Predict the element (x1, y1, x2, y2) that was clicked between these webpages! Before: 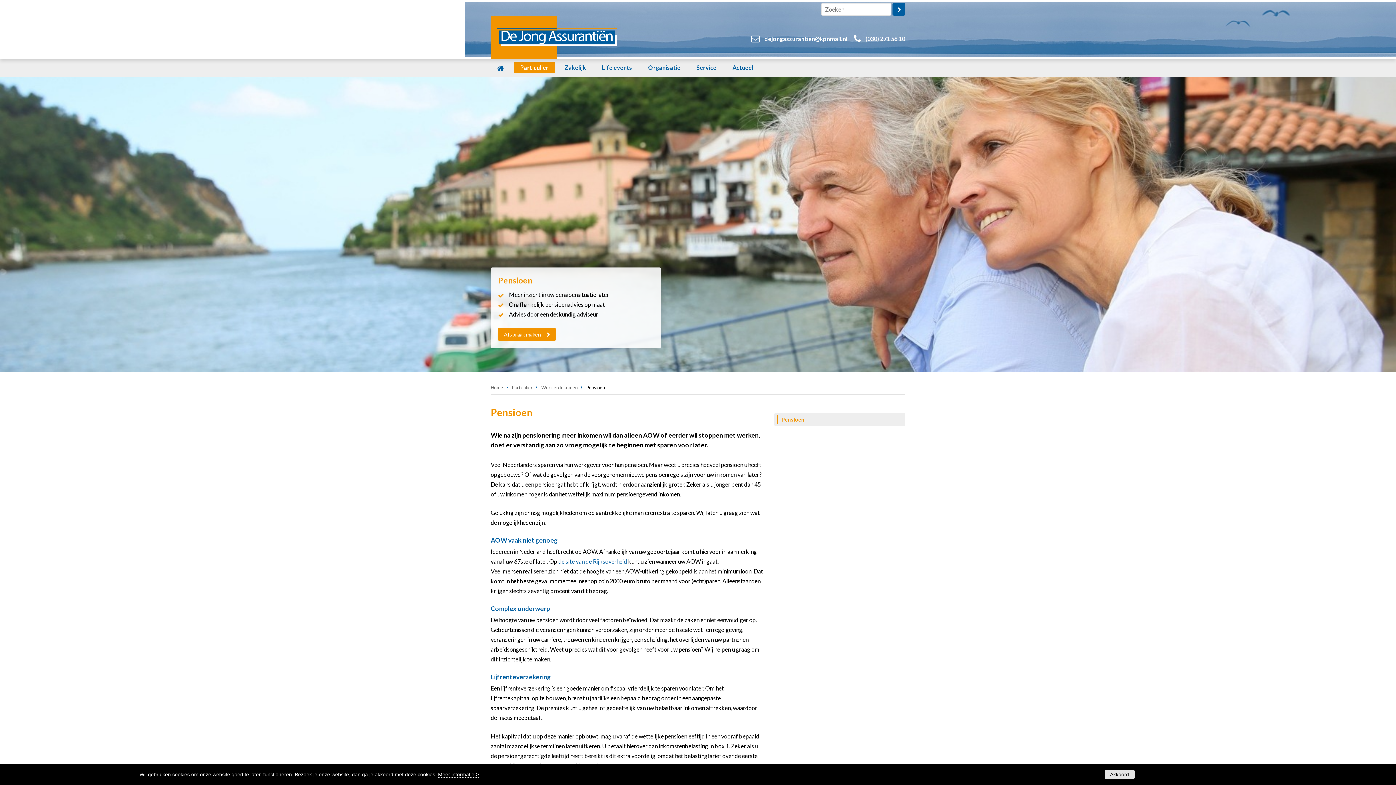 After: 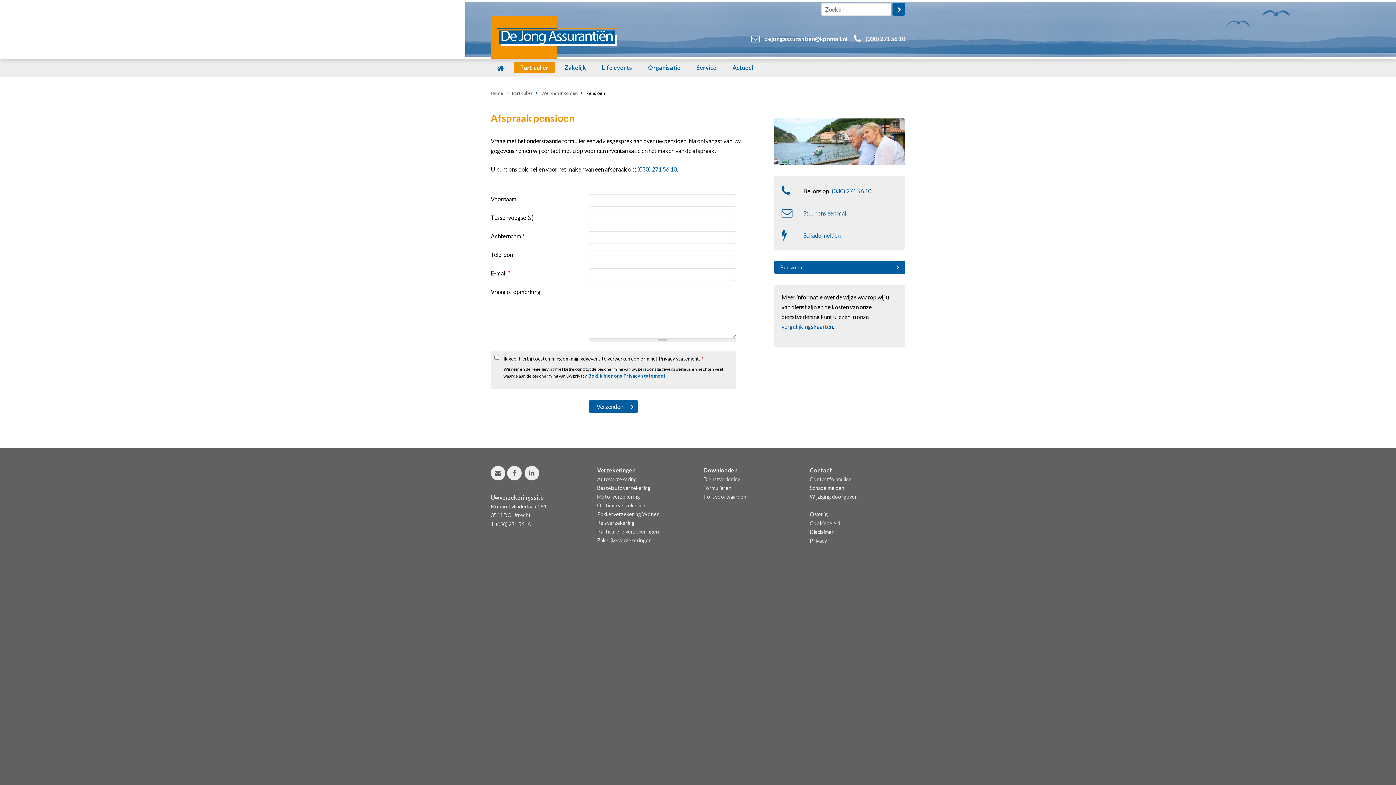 Action: bbox: (498, 327, 556, 341) label: Afspraak maken